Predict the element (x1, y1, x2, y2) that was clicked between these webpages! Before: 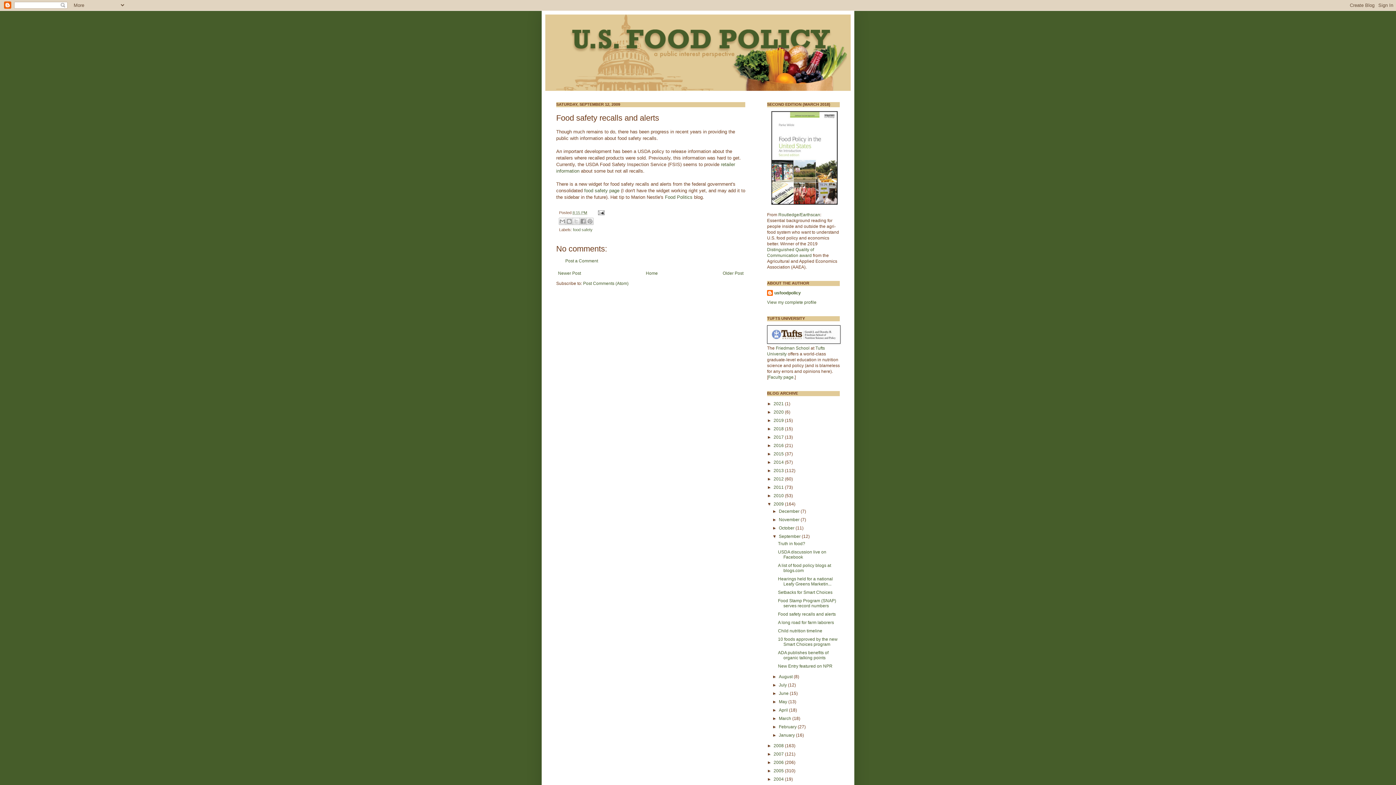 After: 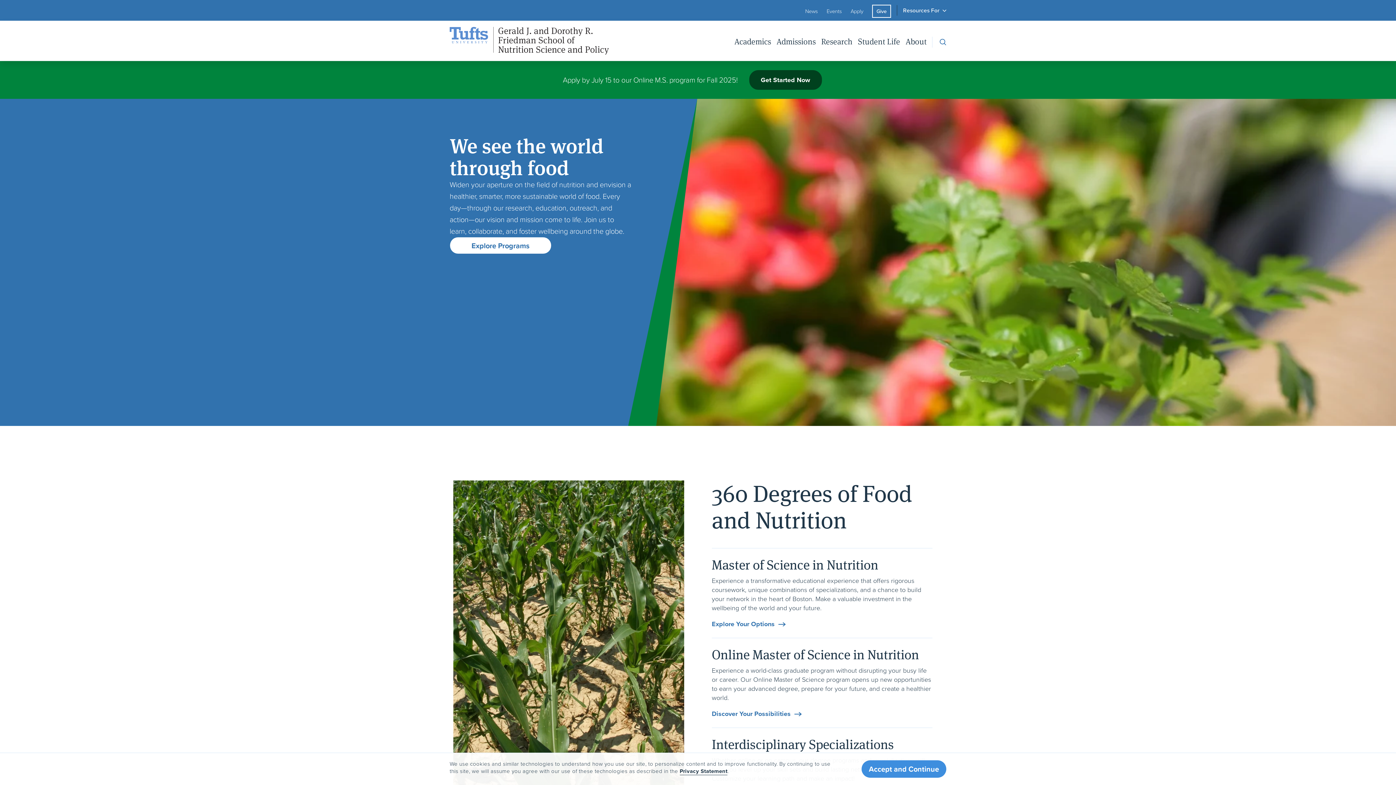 Action: bbox: (767, 339, 840, 345)